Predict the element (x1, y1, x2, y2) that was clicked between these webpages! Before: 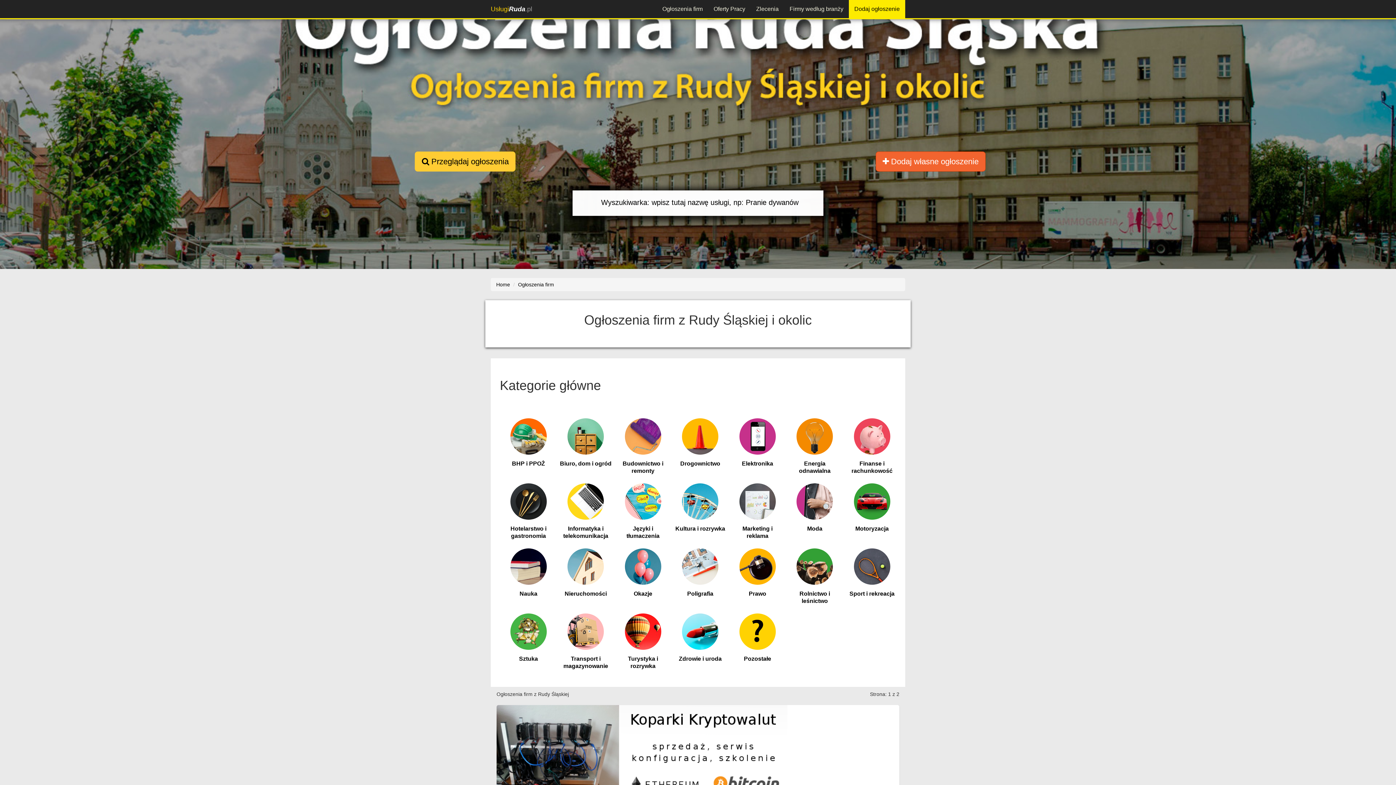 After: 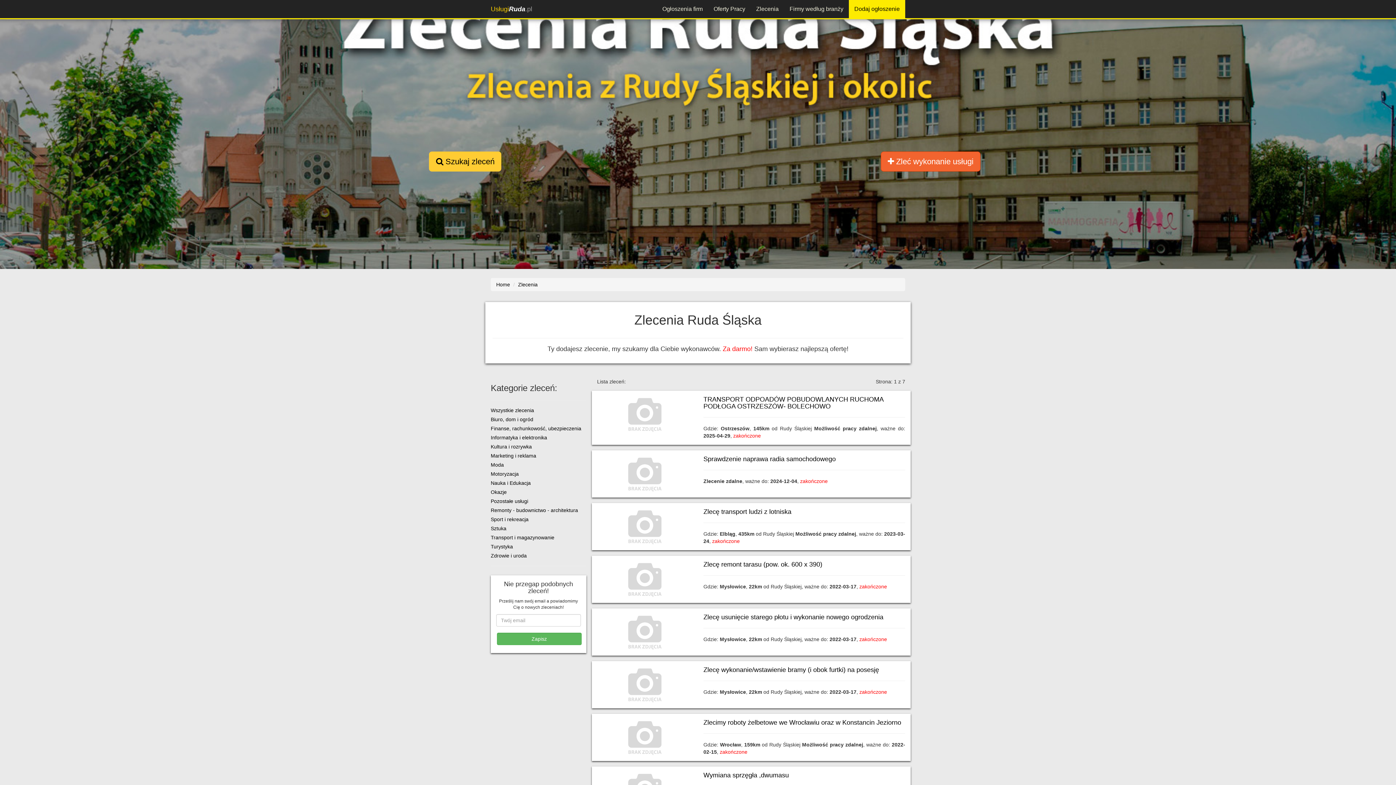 Action: bbox: (750, 0, 784, 18) label: Zlecenia